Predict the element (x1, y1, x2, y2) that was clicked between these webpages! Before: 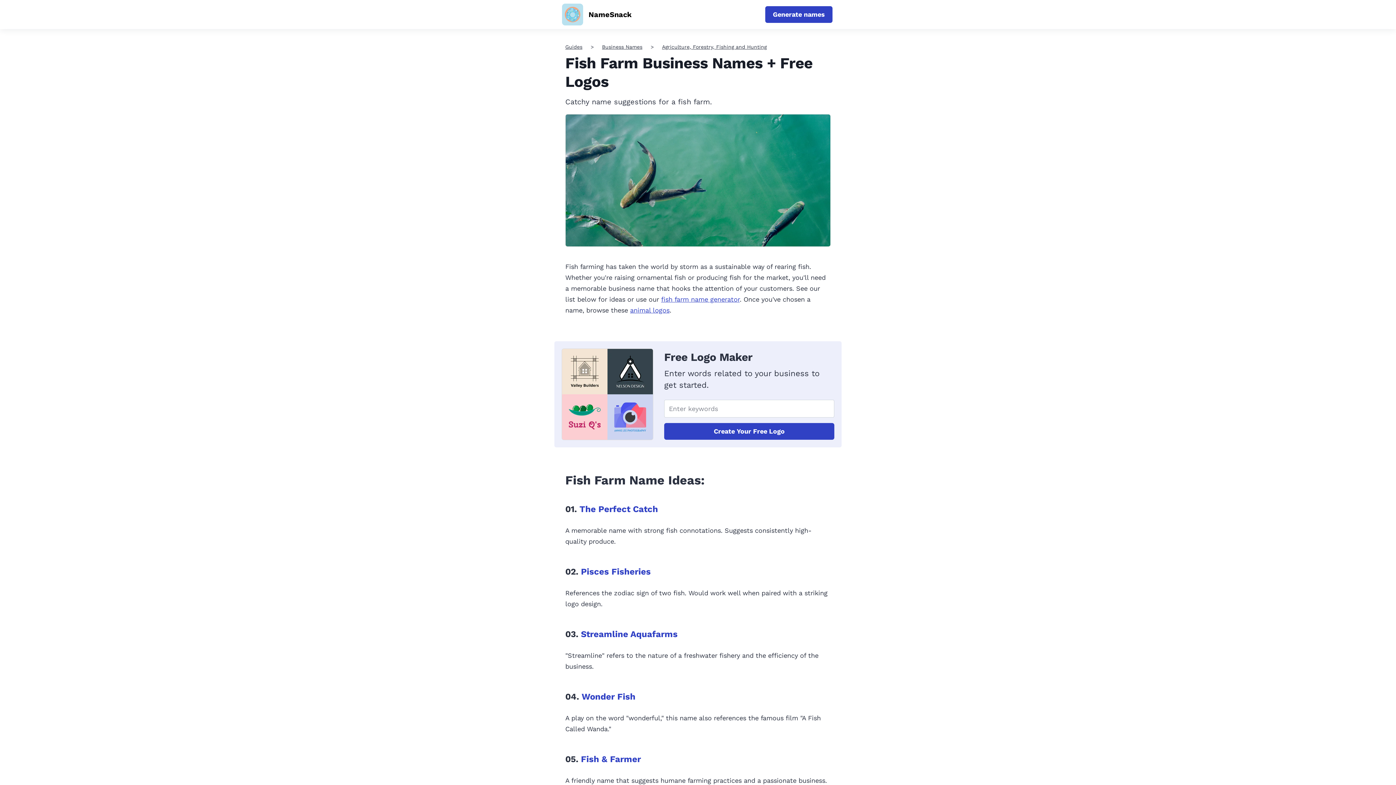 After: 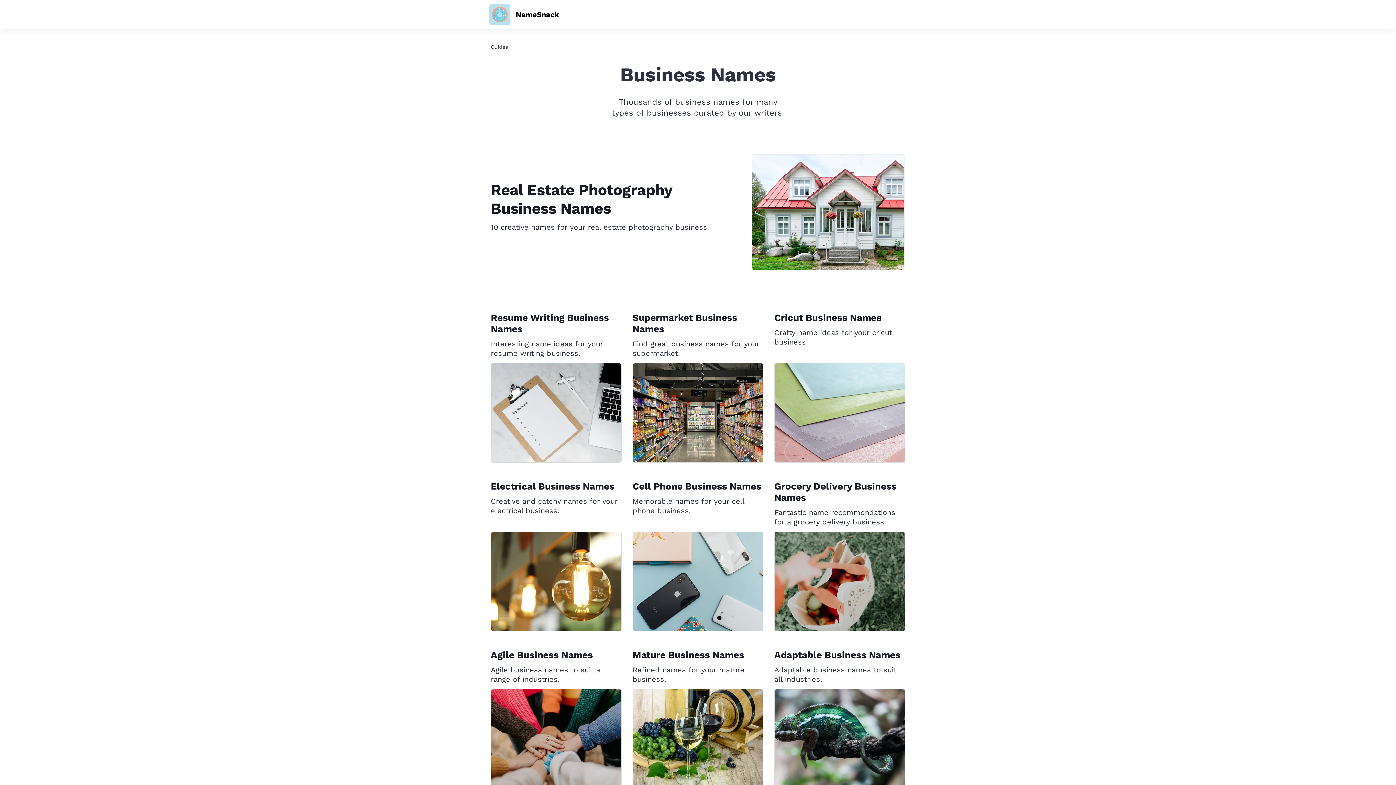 Action: label: Business Names bbox: (602, 44, 642, 49)